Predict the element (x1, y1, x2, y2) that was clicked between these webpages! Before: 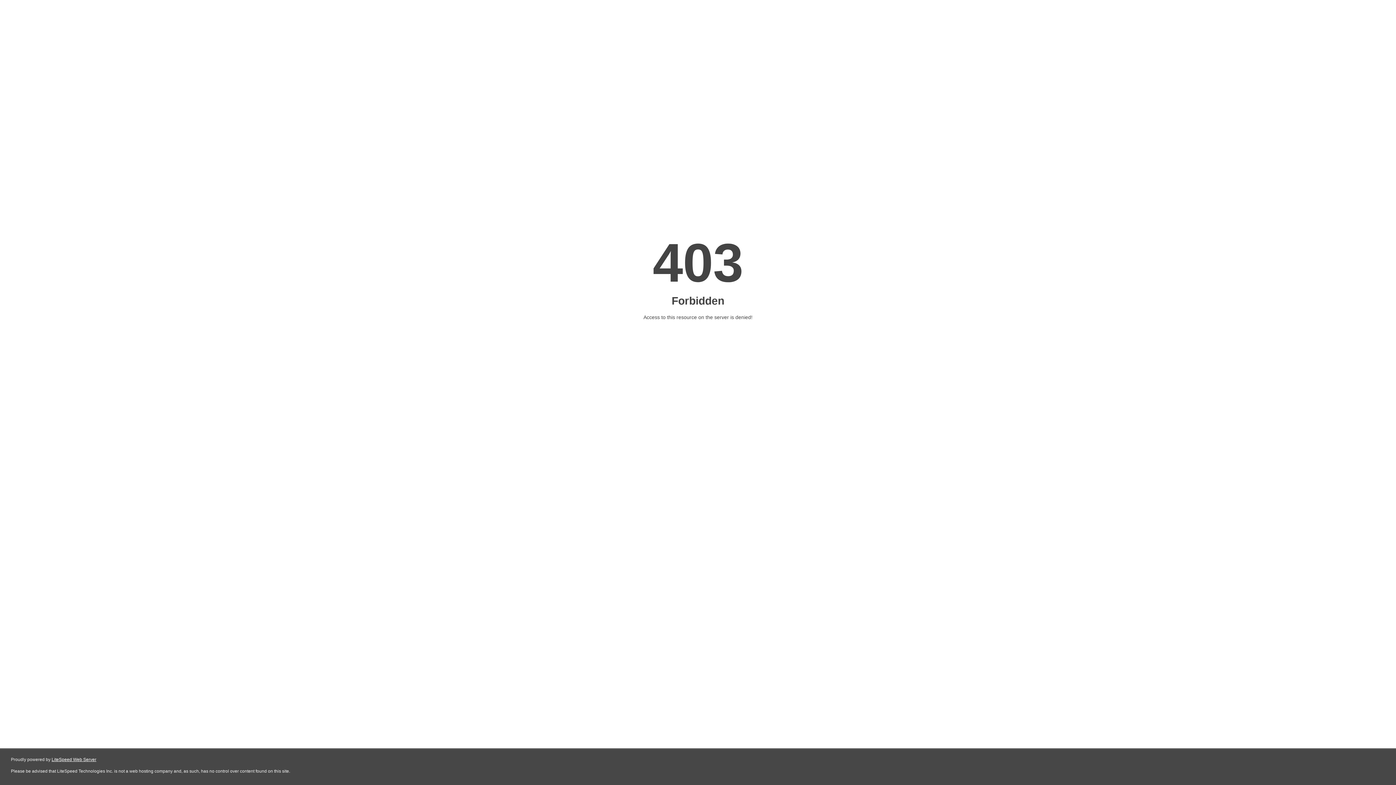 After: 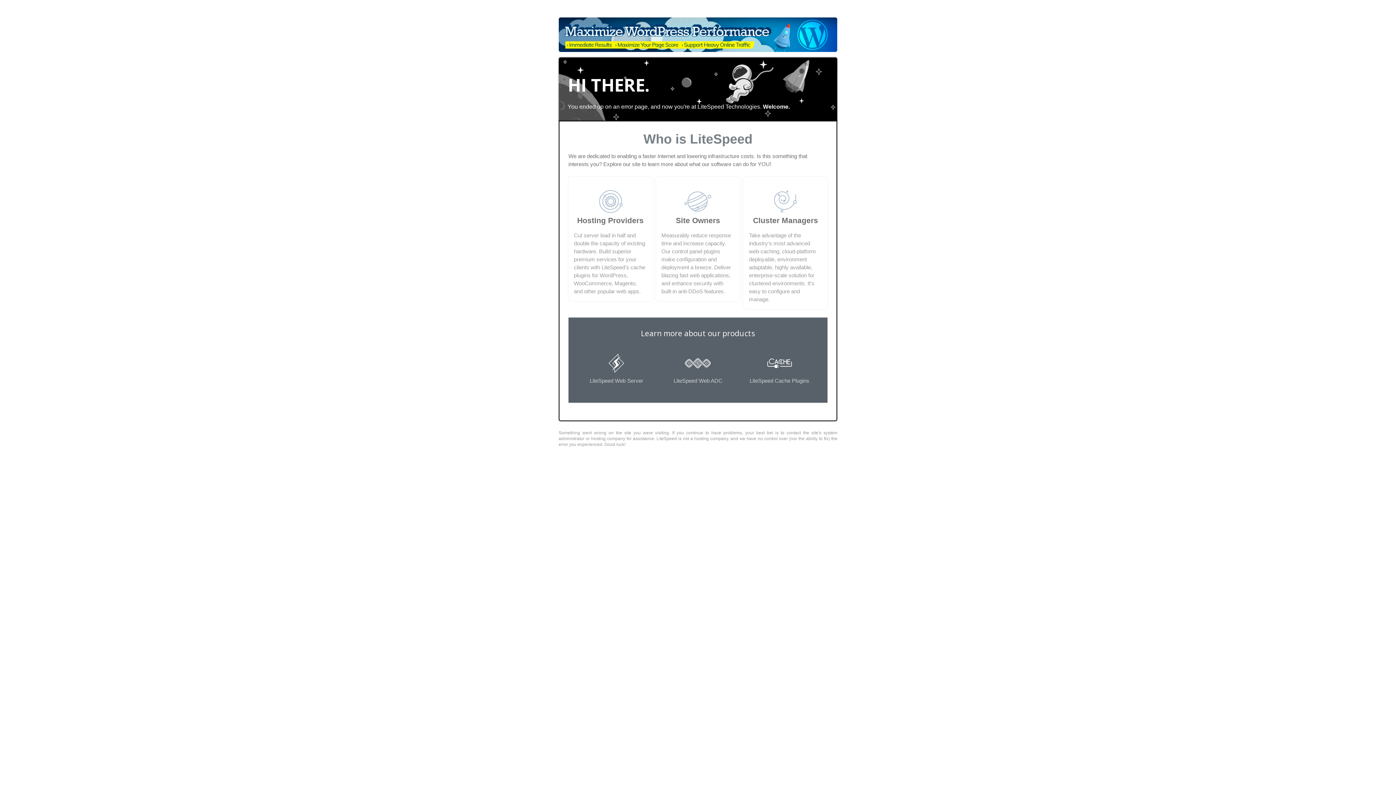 Action: label: LiteSpeed Web Server bbox: (51, 757, 96, 762)